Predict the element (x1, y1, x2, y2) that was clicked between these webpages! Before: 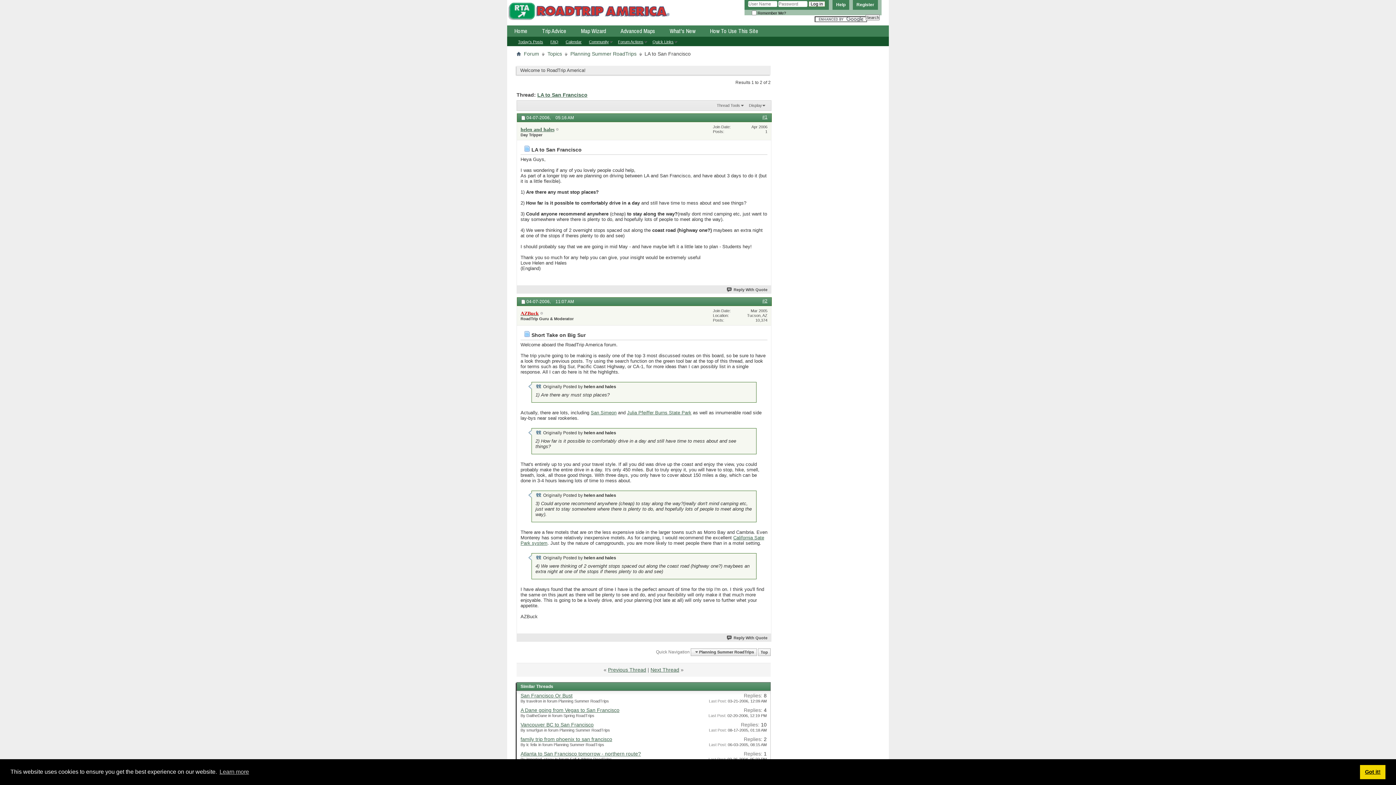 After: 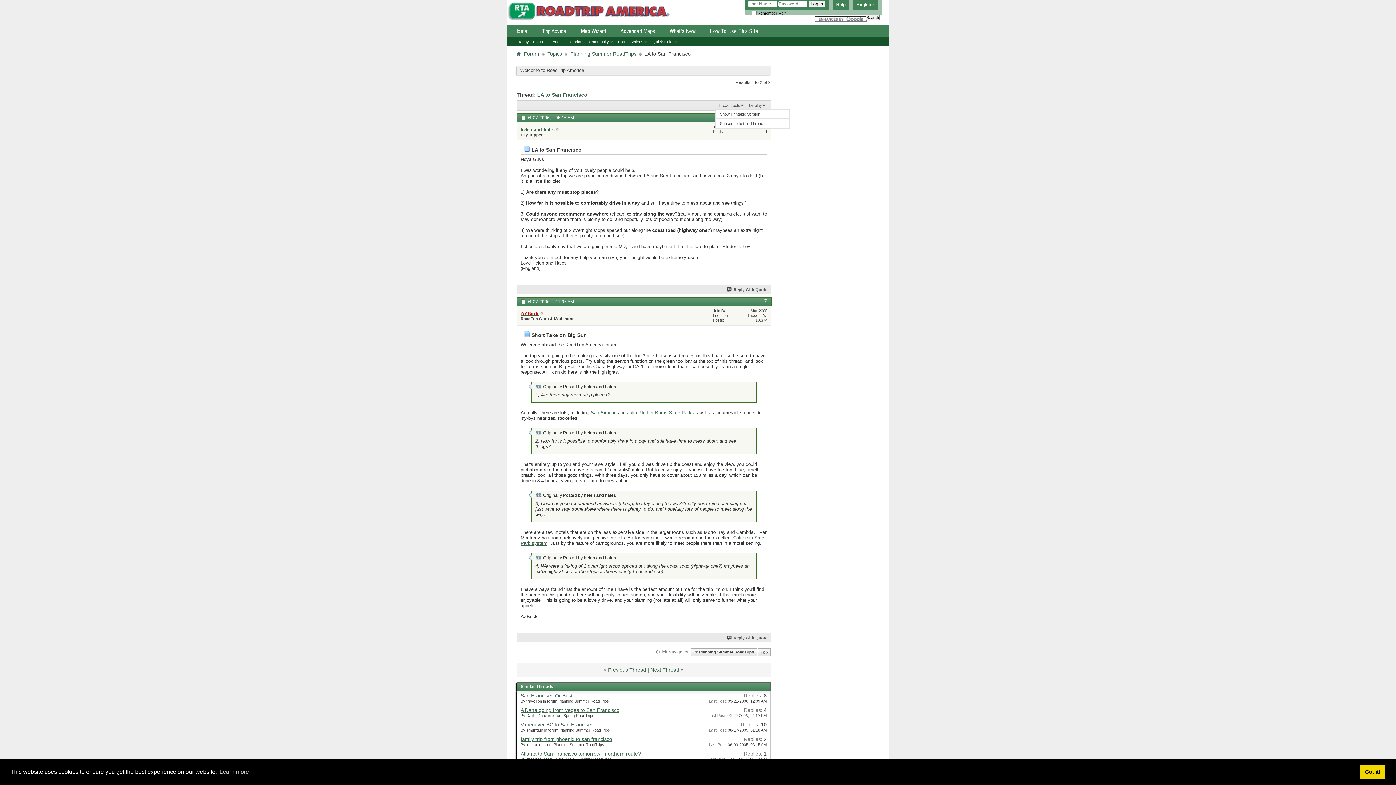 Action: label: Thread Tools bbox: (715, 102, 745, 108)